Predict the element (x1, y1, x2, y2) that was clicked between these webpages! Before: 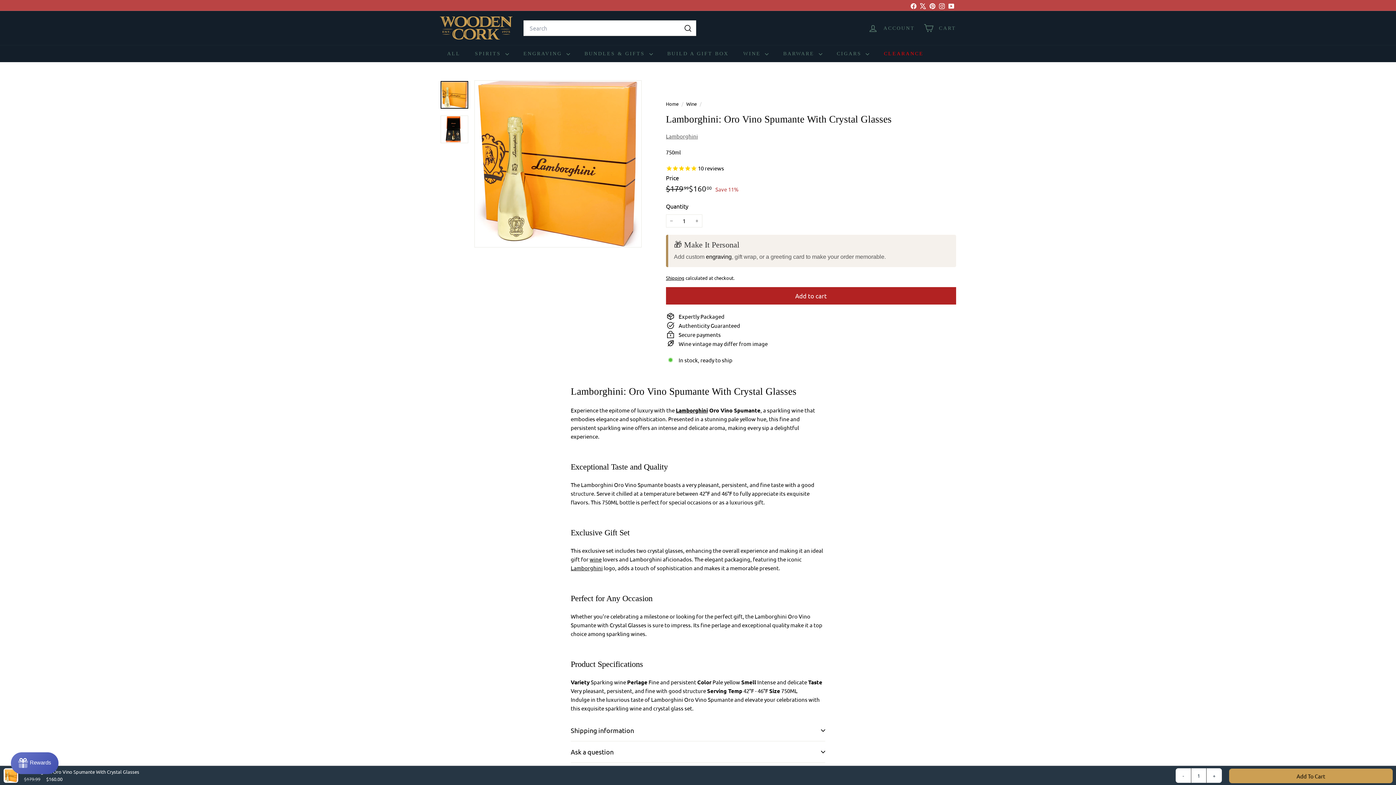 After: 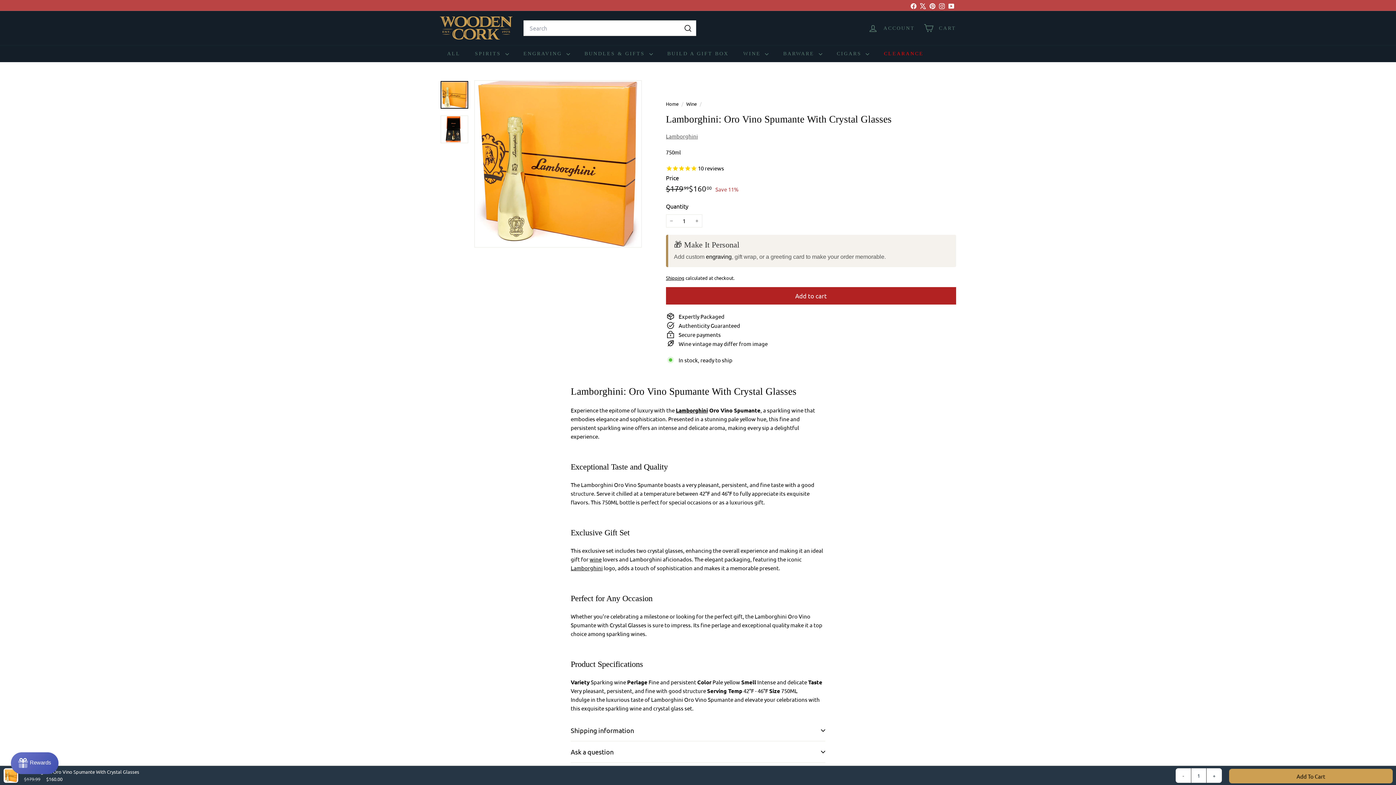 Action: label: X bbox: (918, 0, 928, 10)